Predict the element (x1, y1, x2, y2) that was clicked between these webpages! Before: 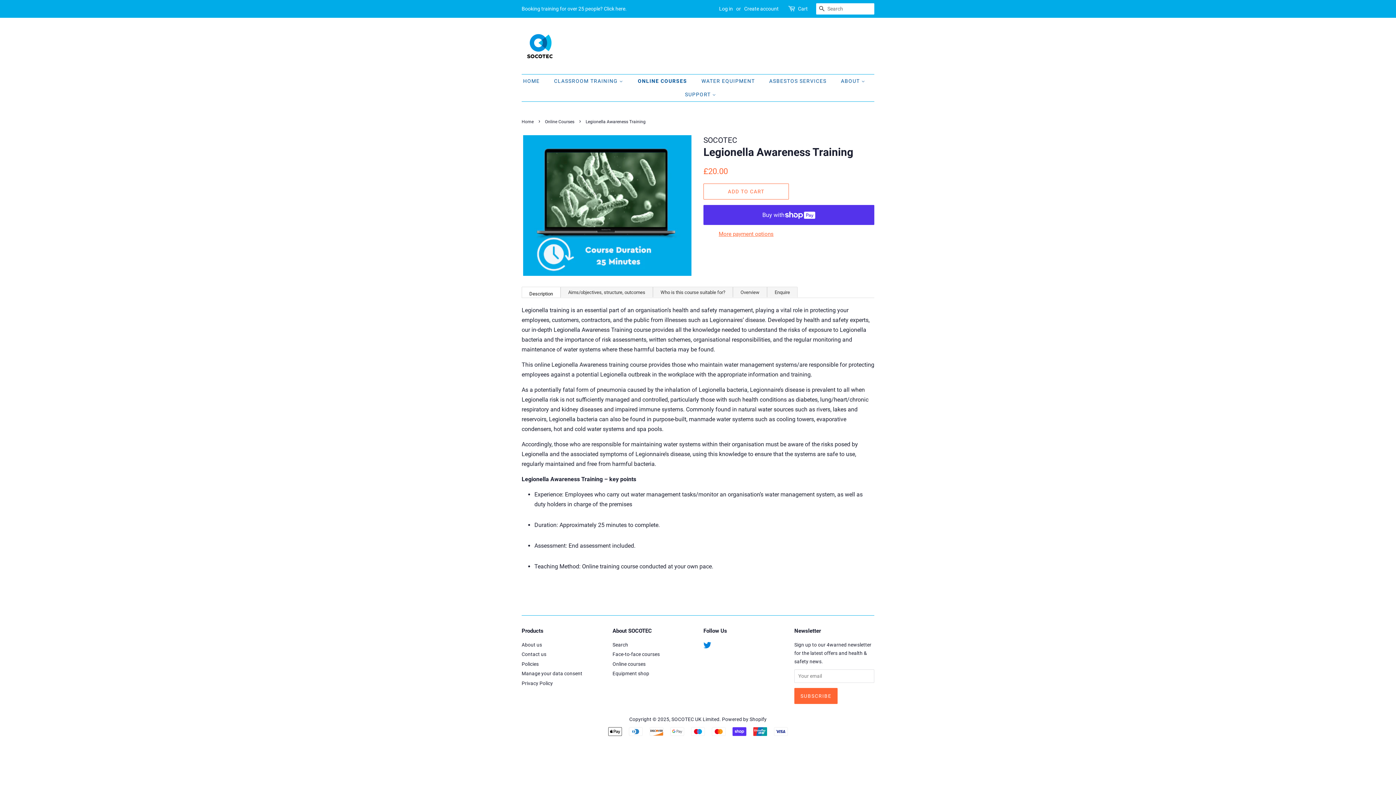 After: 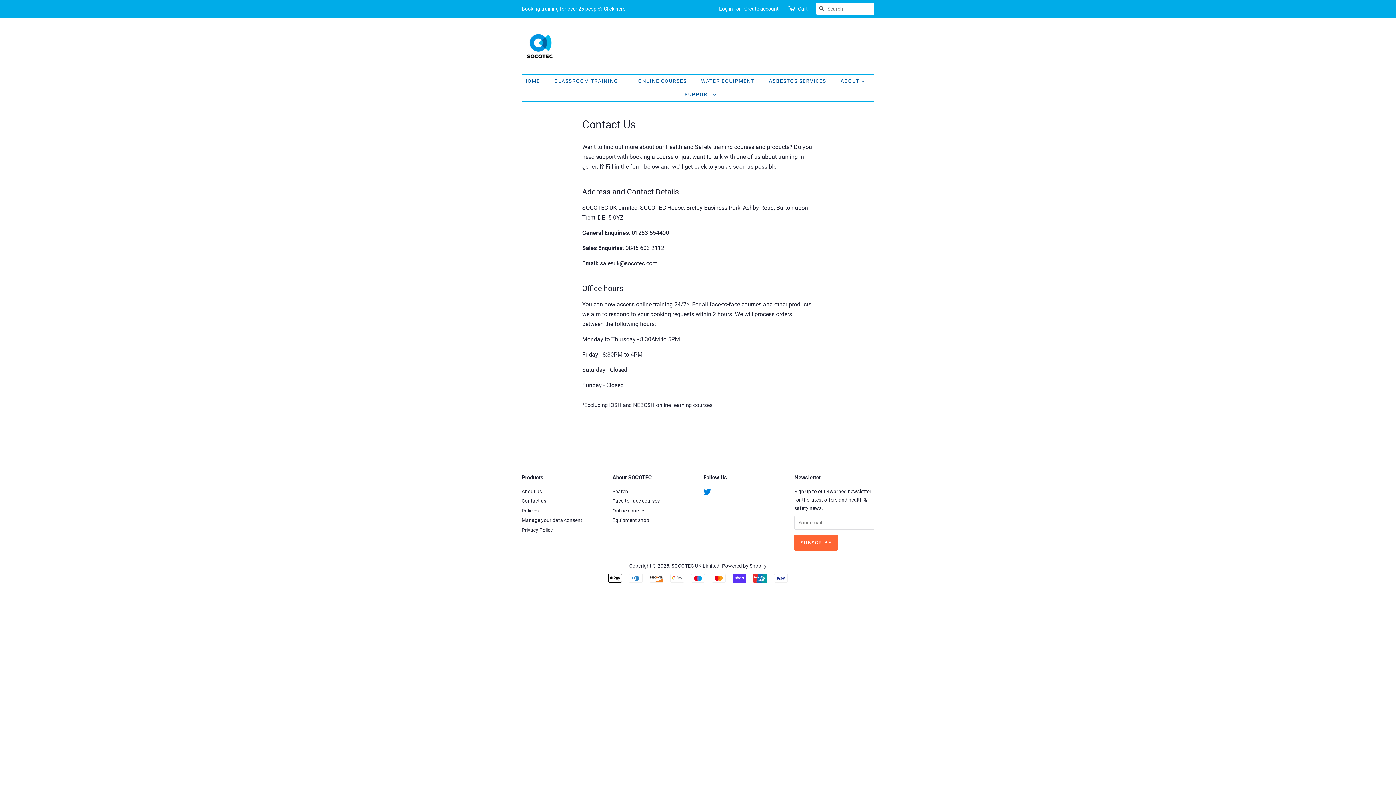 Action: label: Contact us bbox: (521, 651, 546, 657)